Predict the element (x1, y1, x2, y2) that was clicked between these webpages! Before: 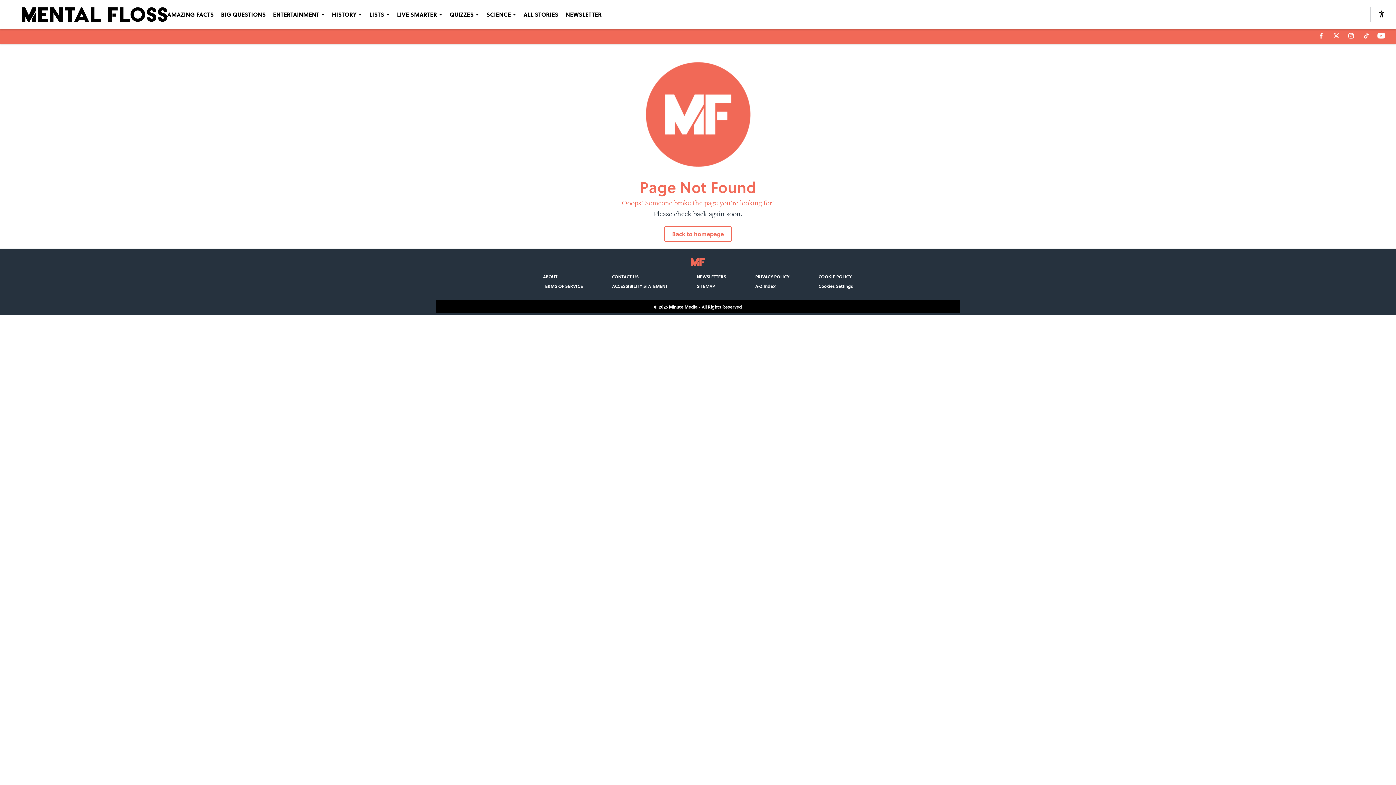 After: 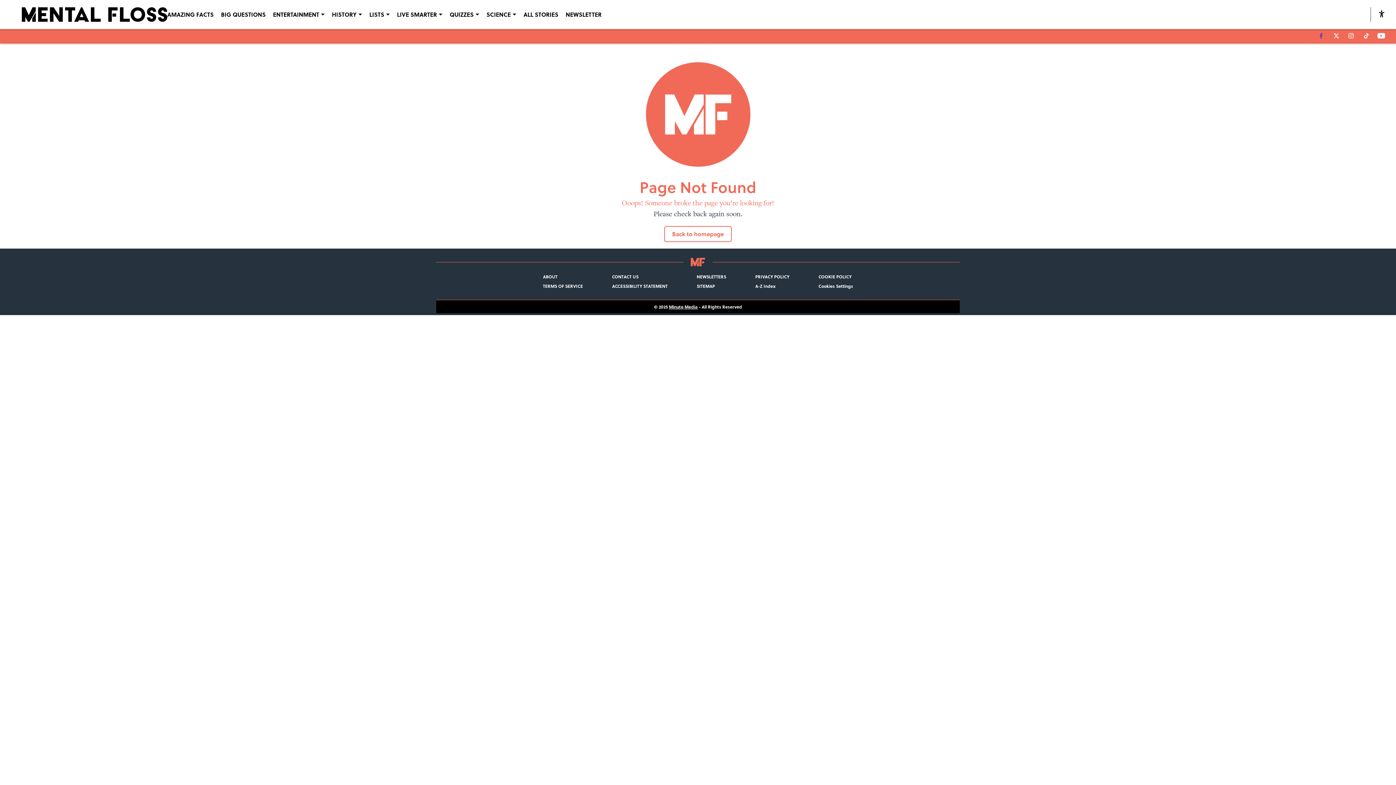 Action: bbox: (1317, 32, 1325, 39)